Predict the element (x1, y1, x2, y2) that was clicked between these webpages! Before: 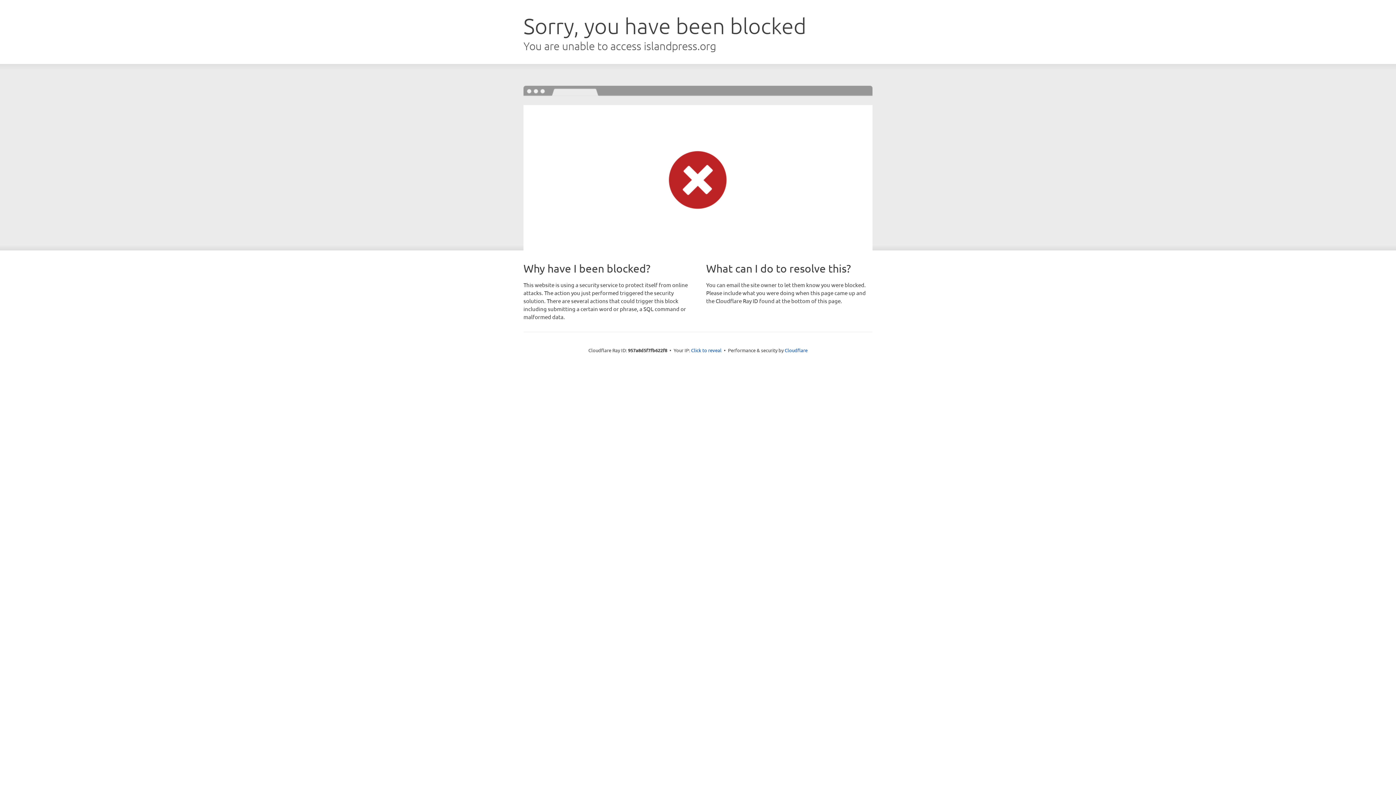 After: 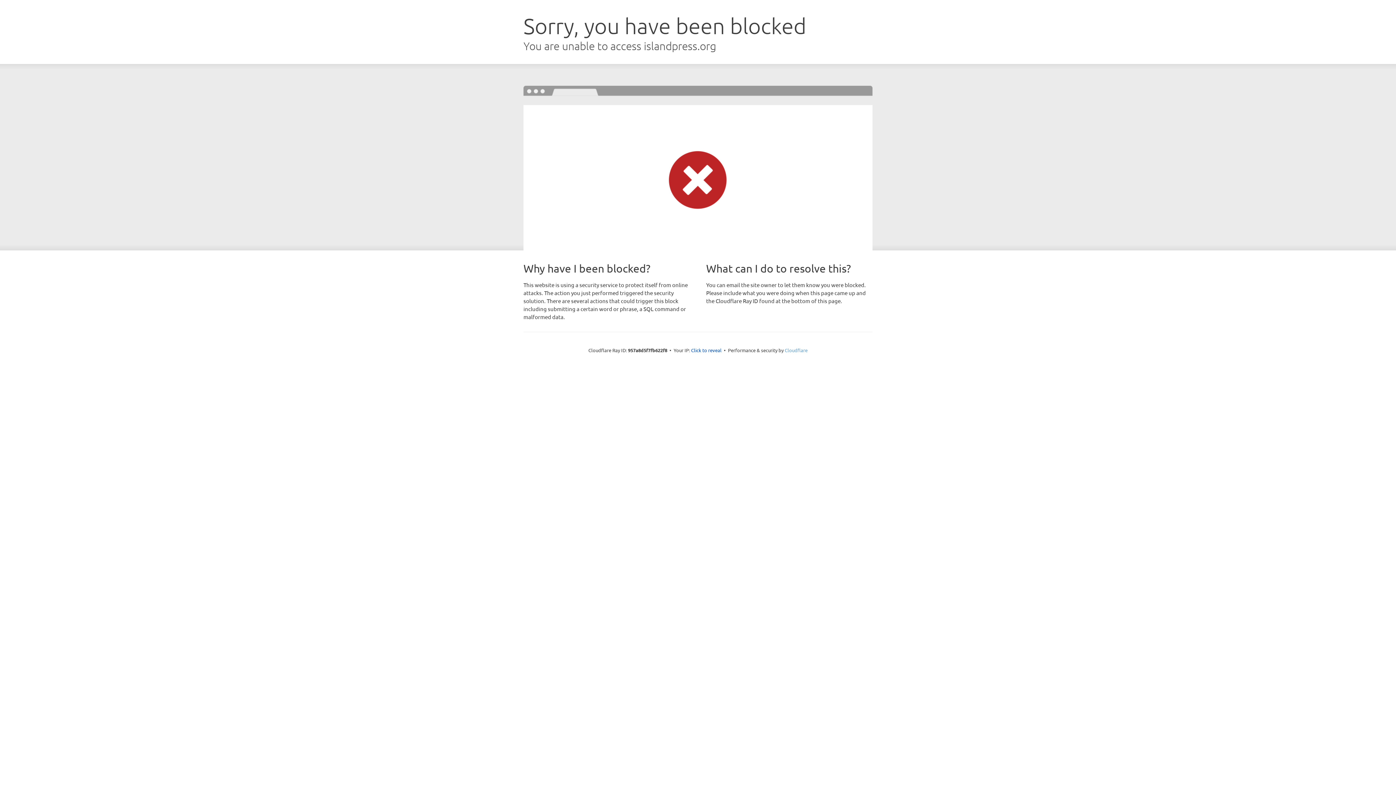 Action: label: Cloudflare bbox: (784, 347, 807, 353)